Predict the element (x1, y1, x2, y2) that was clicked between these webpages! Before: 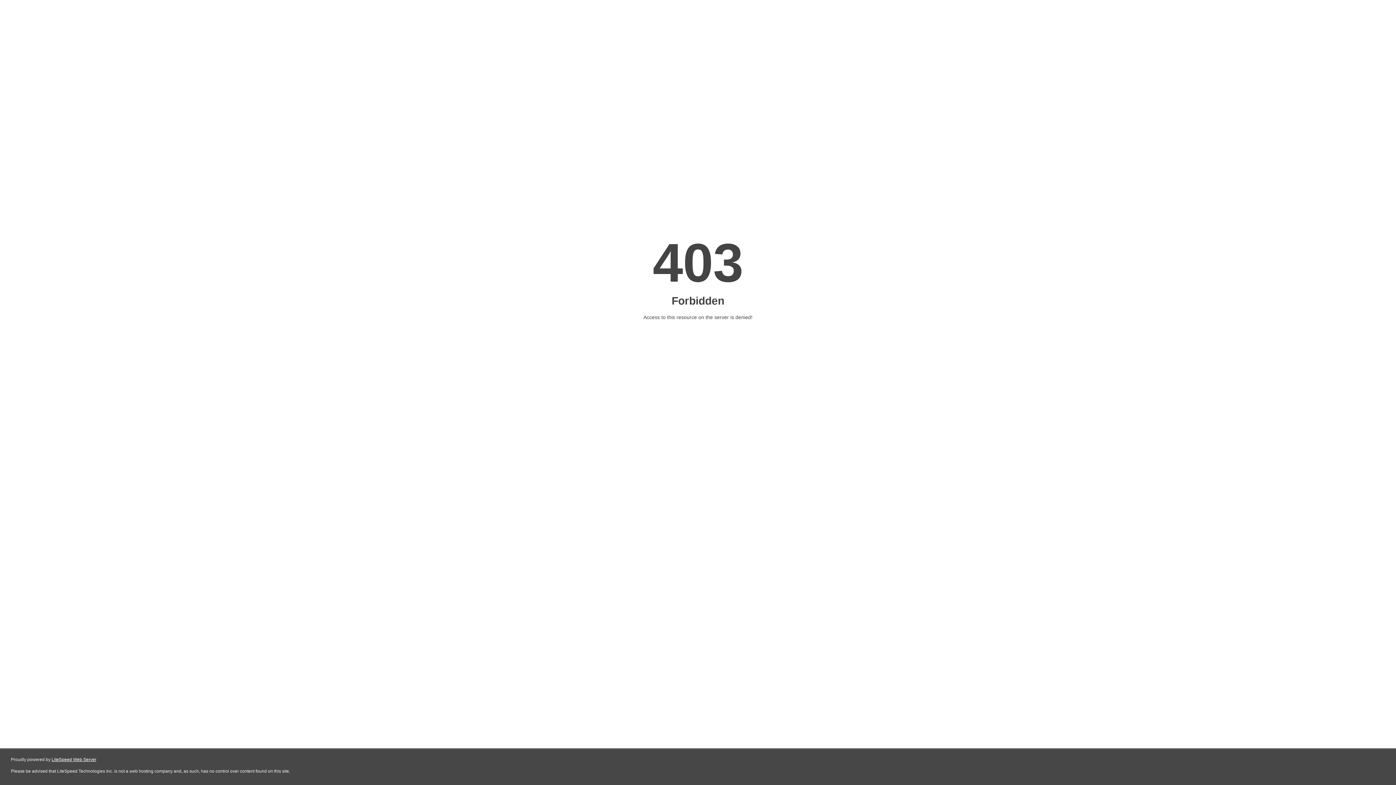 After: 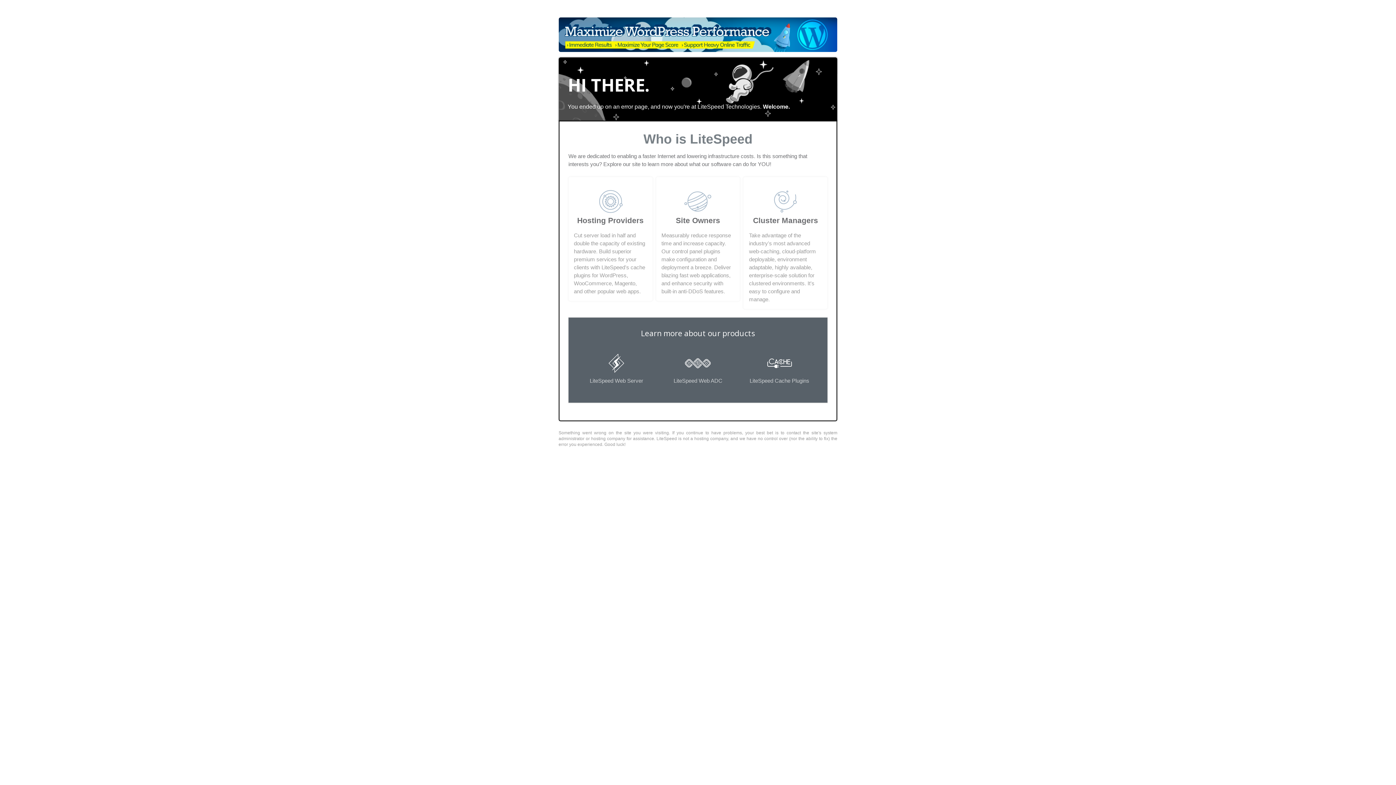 Action: label: LiteSpeed Web Server bbox: (51, 757, 96, 762)